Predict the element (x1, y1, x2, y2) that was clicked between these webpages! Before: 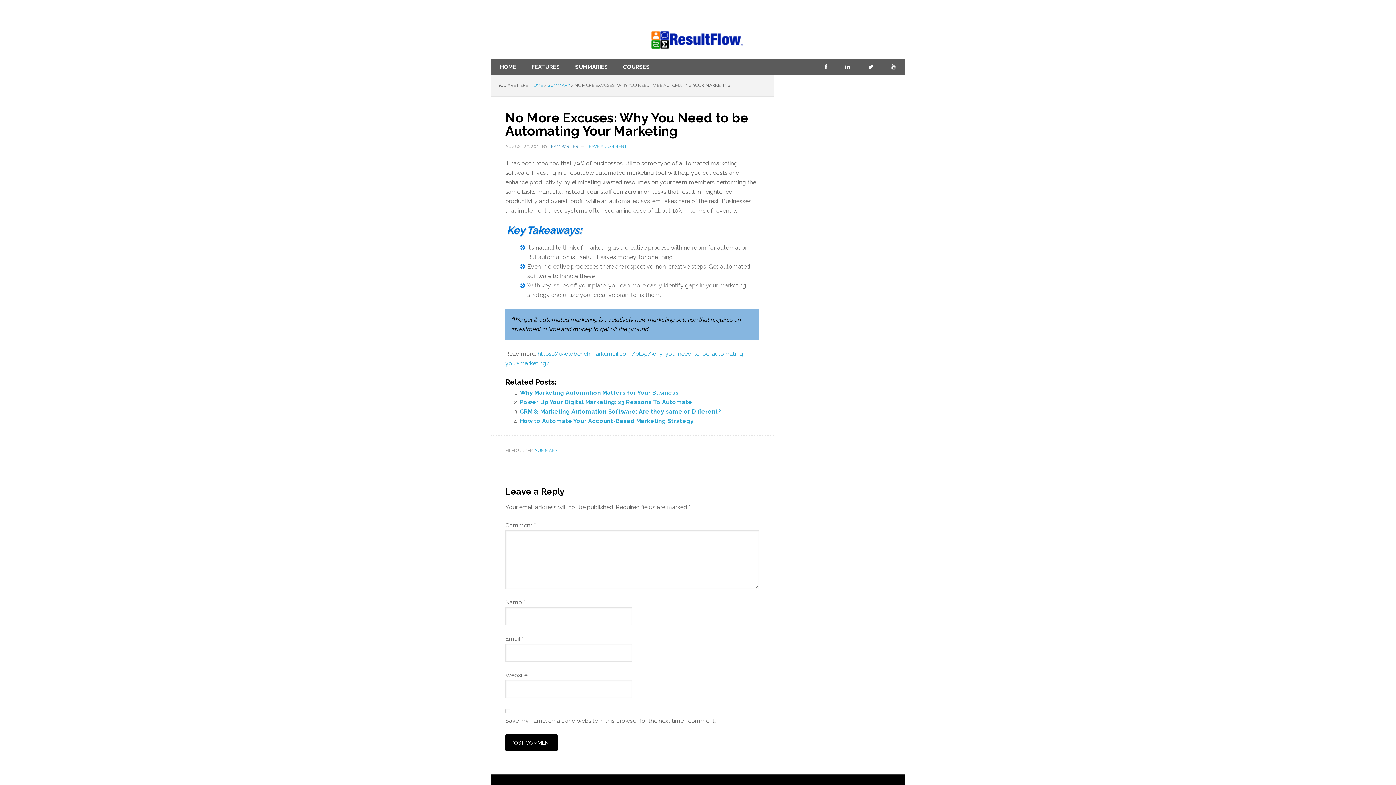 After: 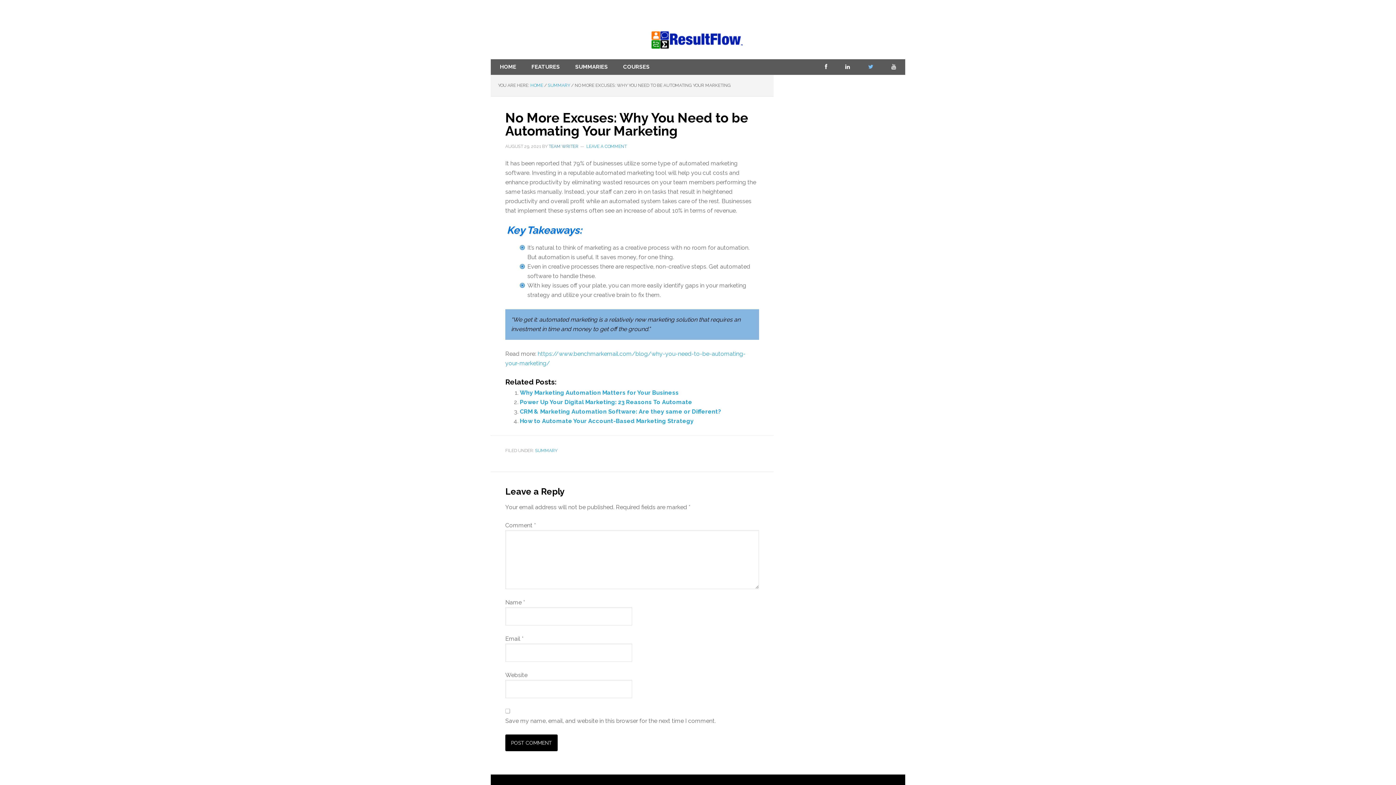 Action: label: TWITTER bbox: (859, 59, 882, 74)